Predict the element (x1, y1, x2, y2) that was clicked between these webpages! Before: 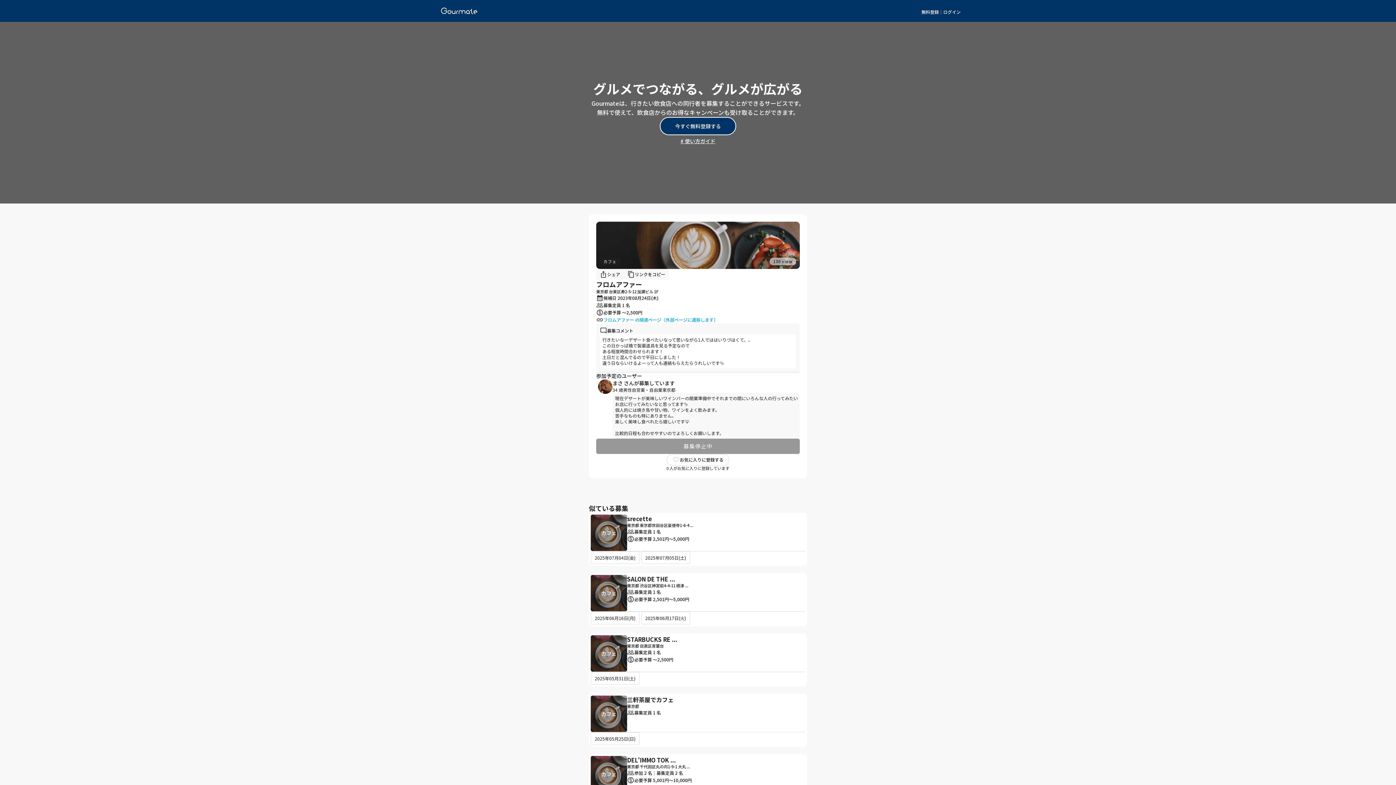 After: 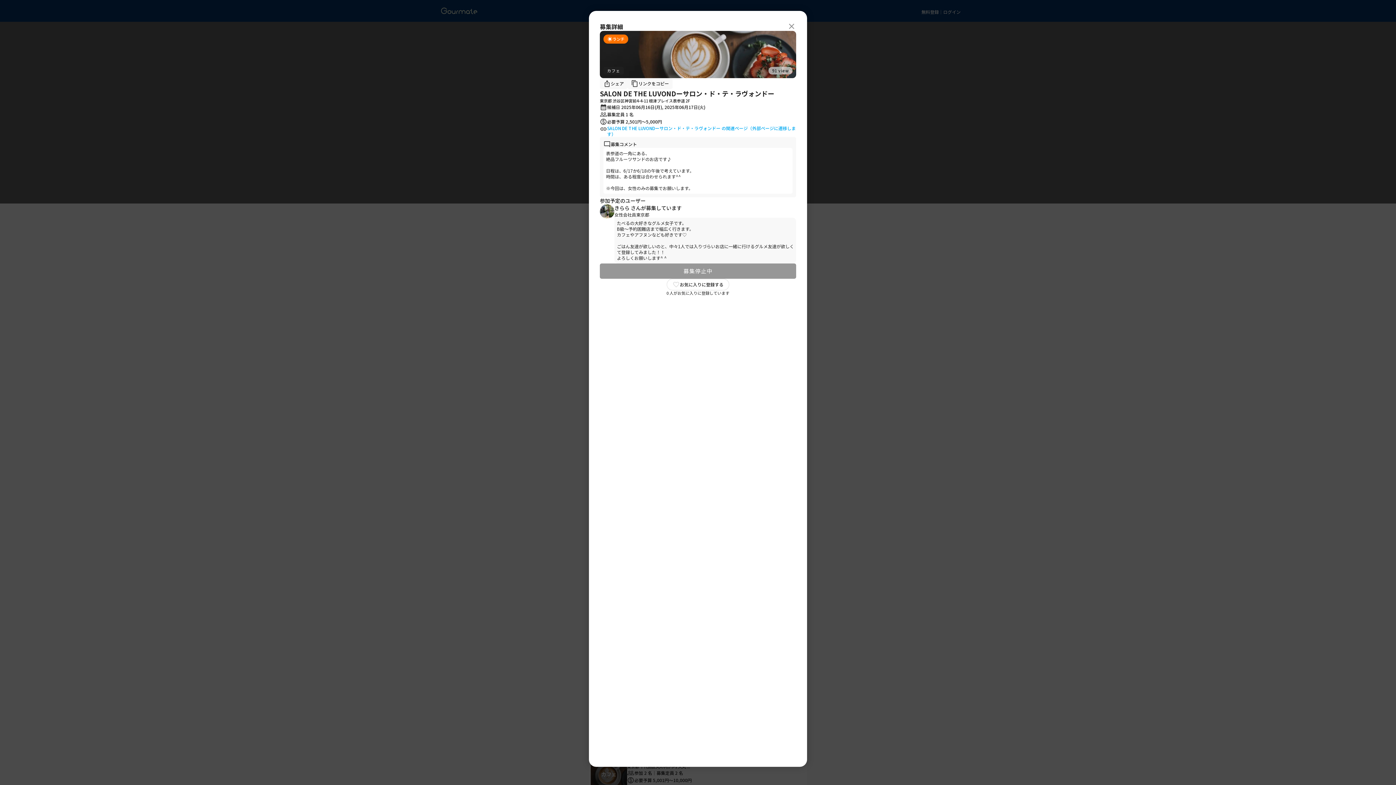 Action: bbox: (641, 612, 690, 624) label: 2025年06月17日(火)